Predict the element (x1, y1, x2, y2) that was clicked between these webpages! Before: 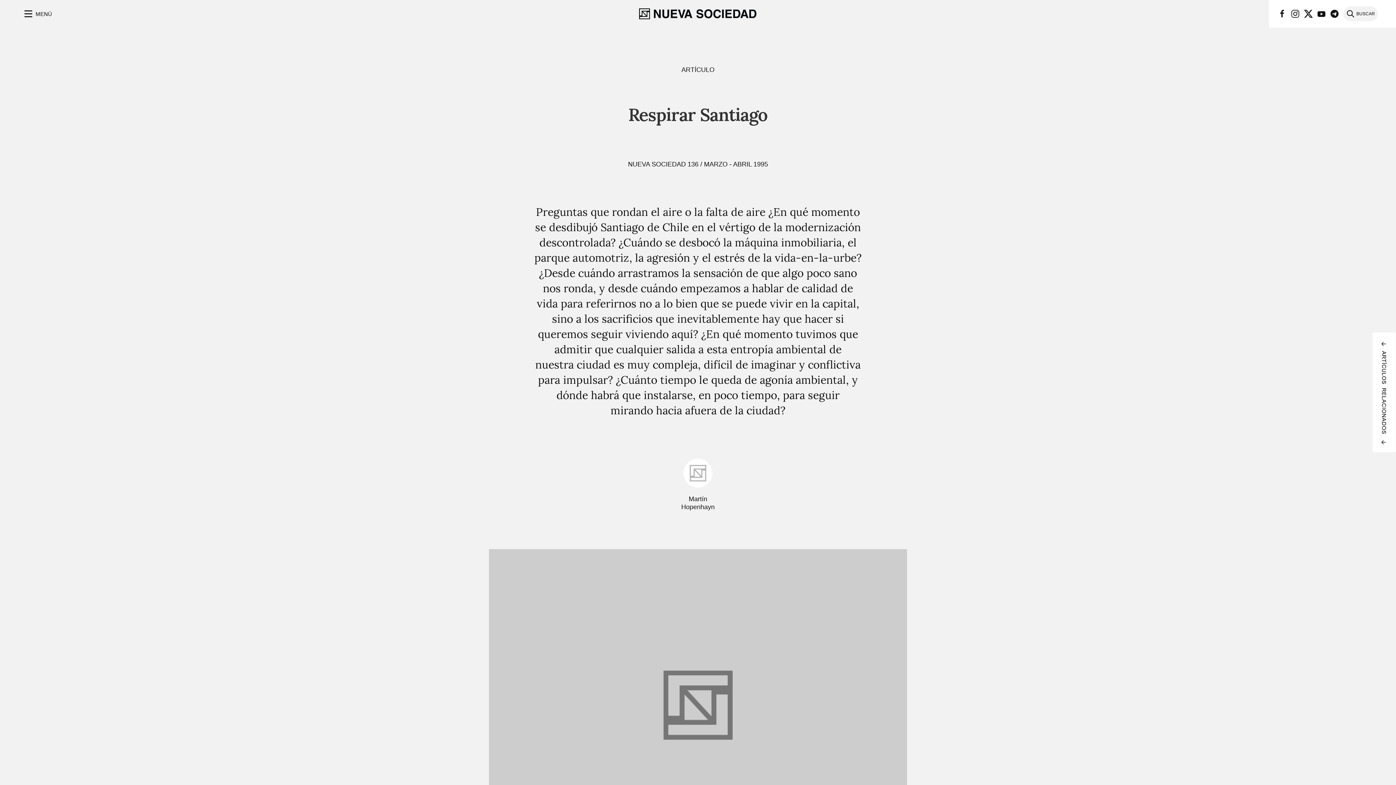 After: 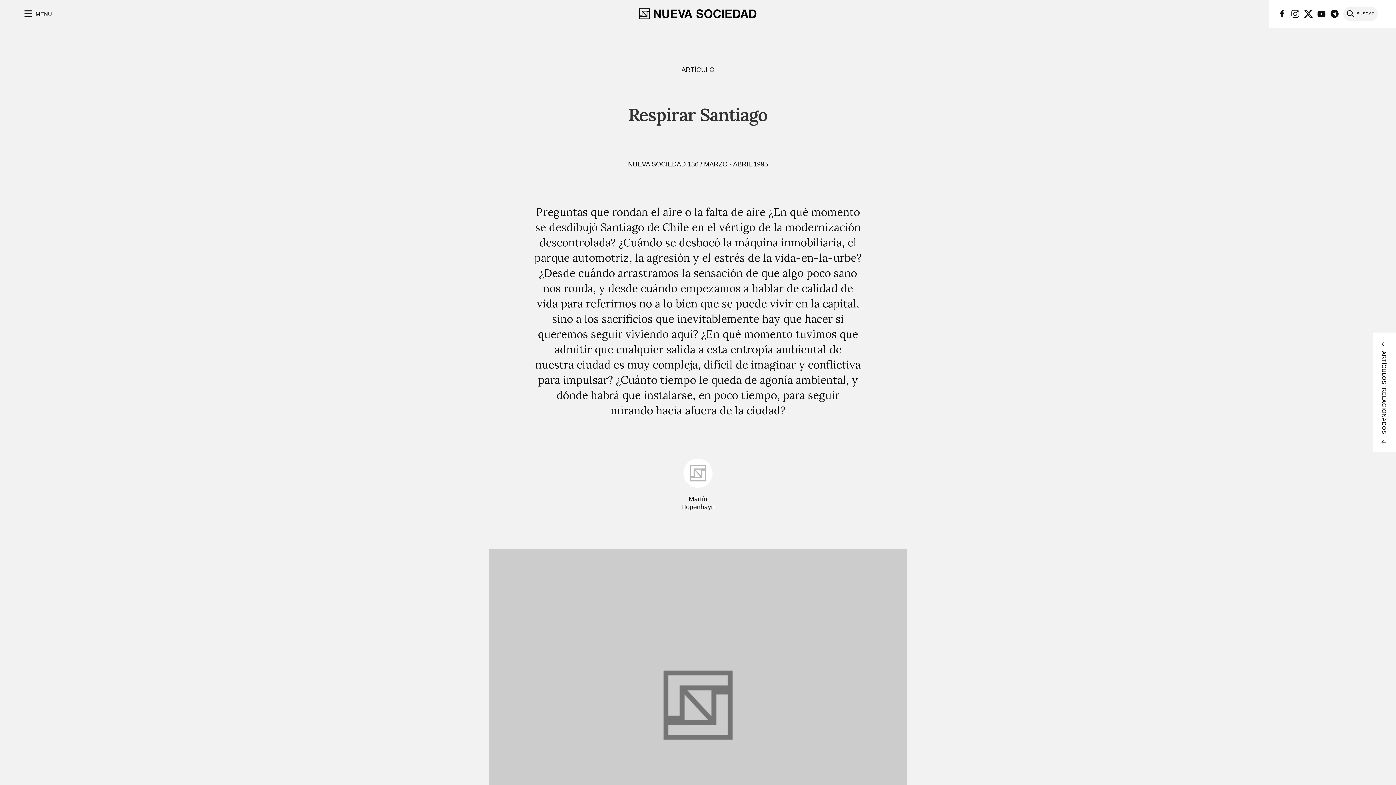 Action: bbox: (1291, 9, 1300, 18)